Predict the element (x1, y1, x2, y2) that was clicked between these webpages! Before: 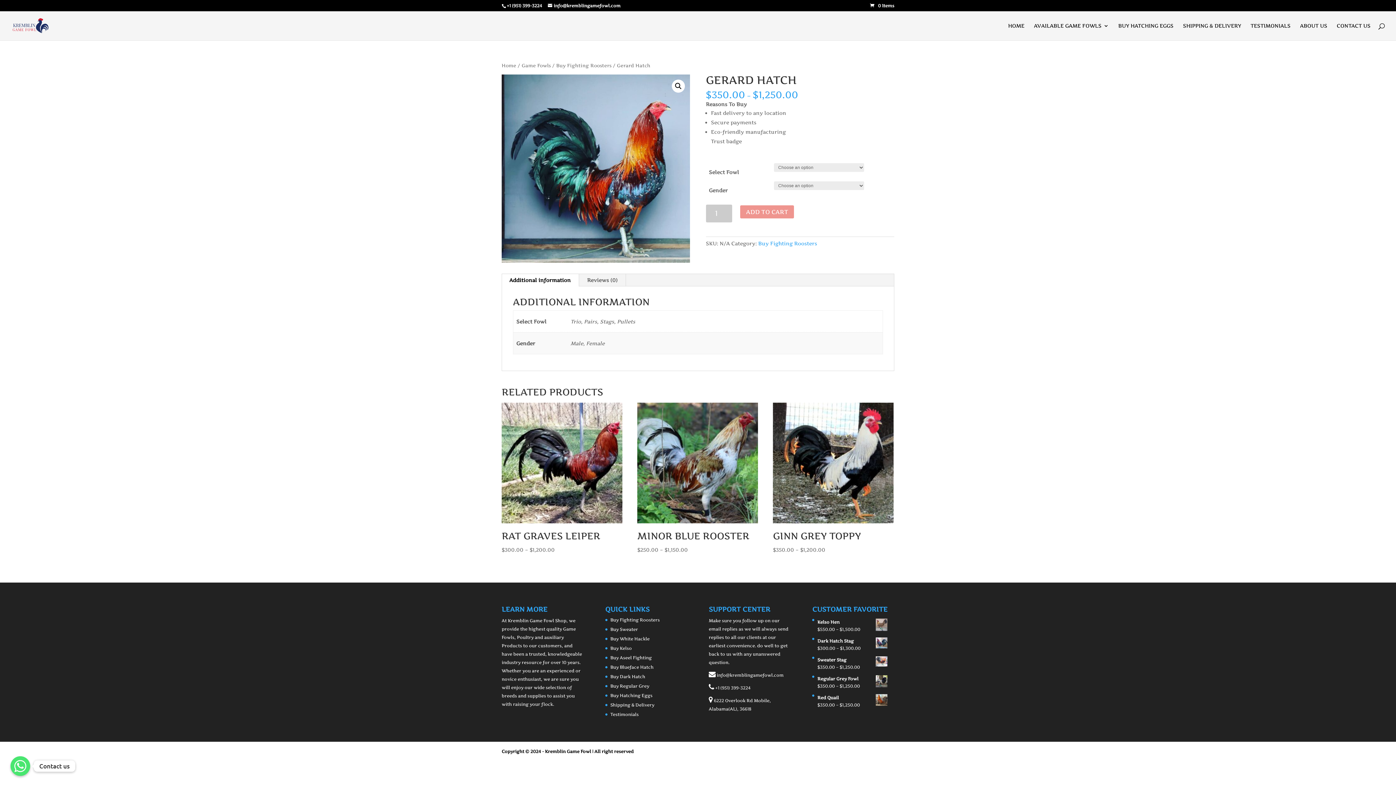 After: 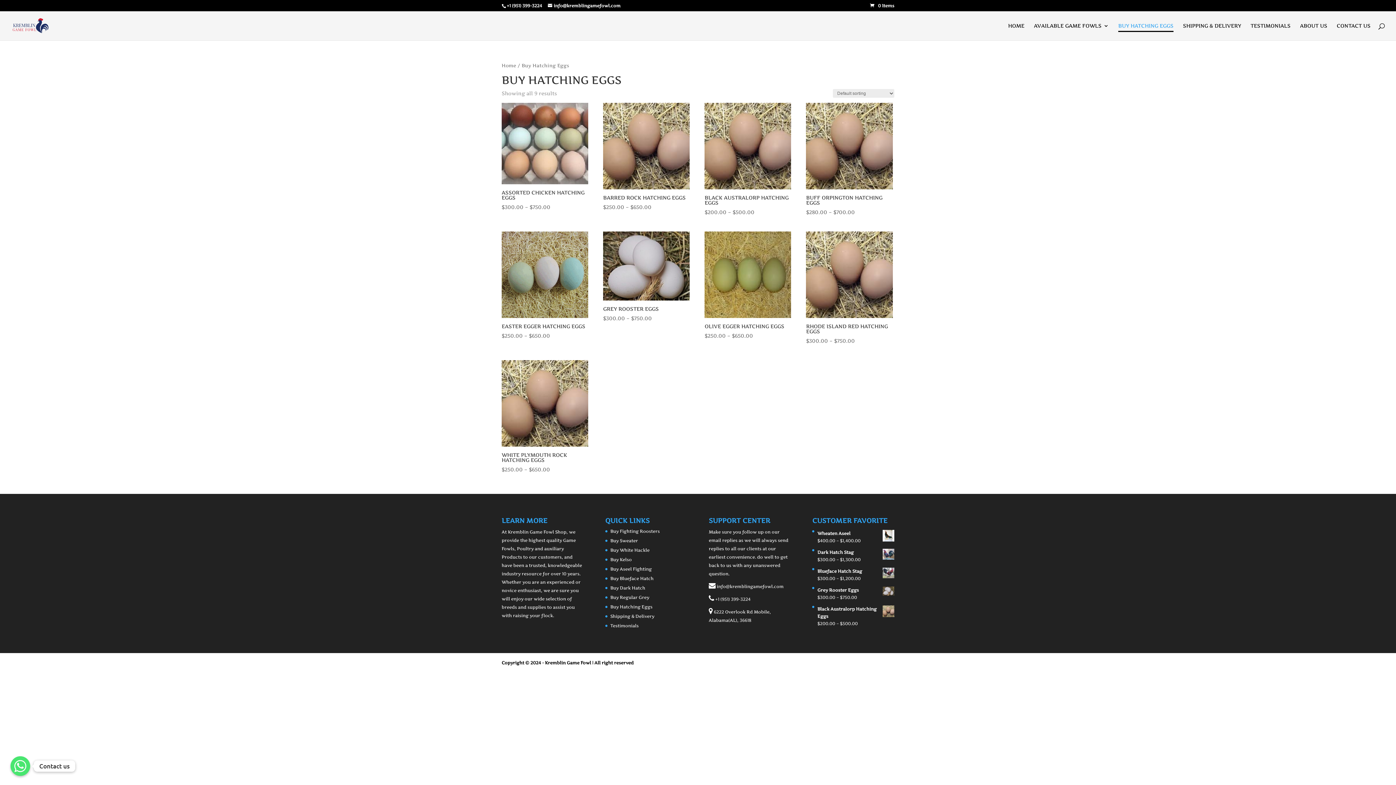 Action: label: BUY HATCHING EGGS bbox: (1118, 23, 1173, 40)